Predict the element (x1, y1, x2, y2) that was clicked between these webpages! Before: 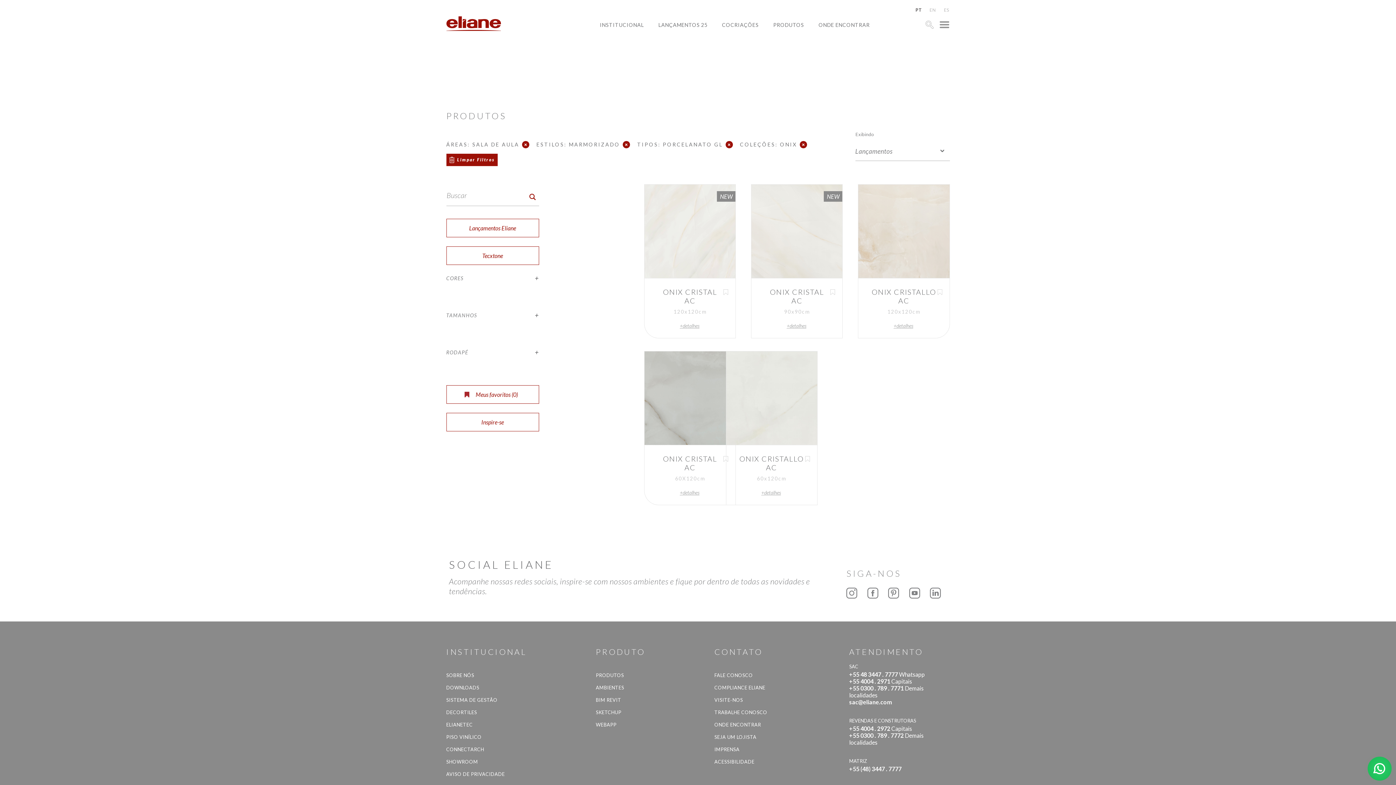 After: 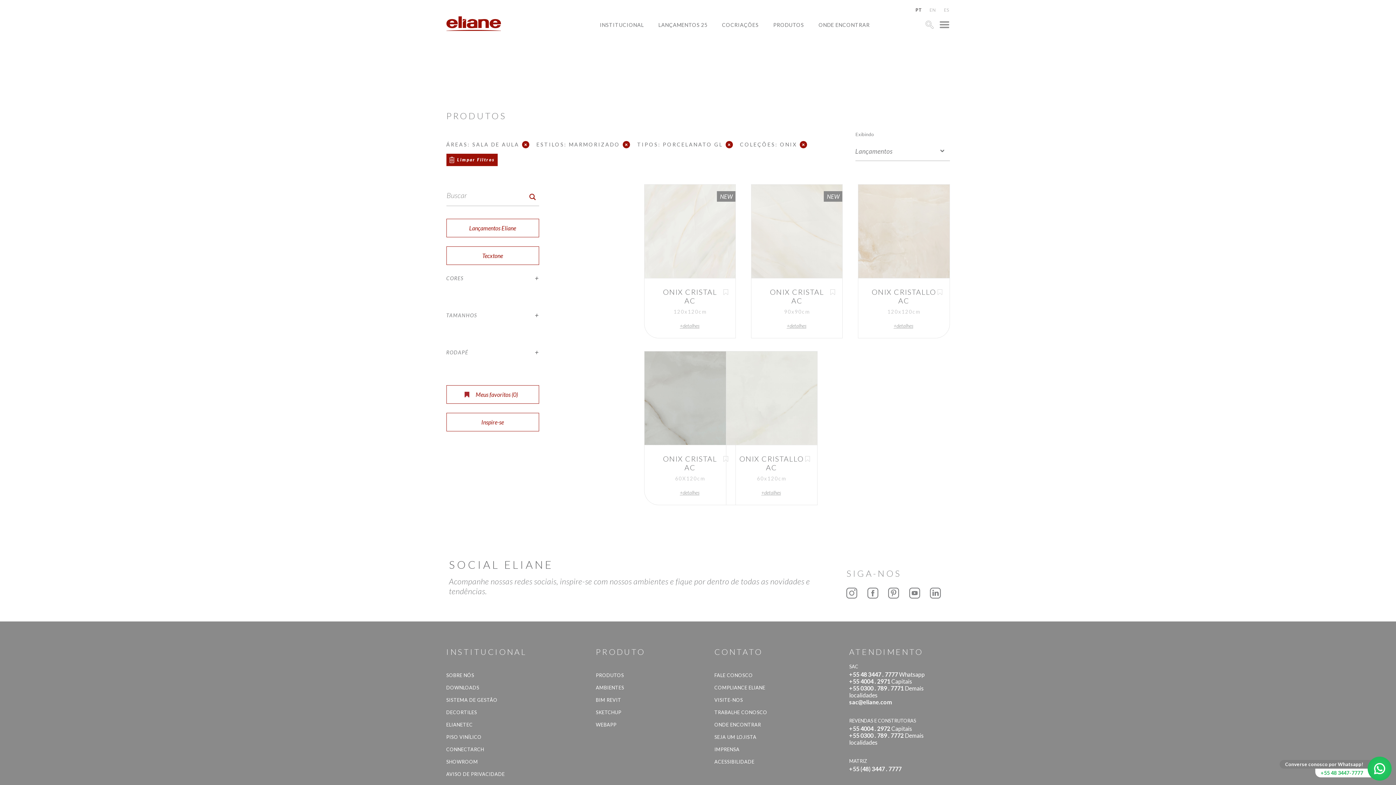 Action: bbox: (1369, 758, 1390, 780)